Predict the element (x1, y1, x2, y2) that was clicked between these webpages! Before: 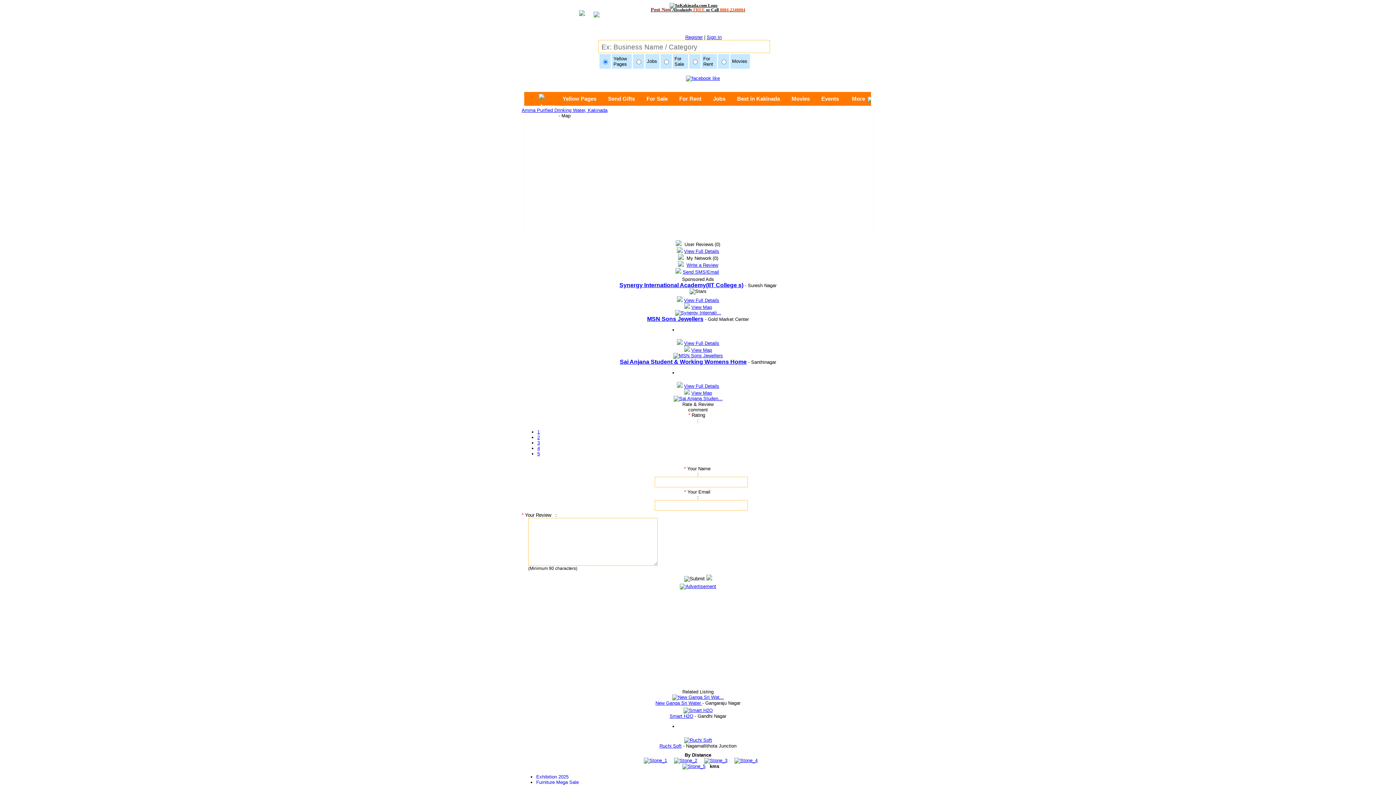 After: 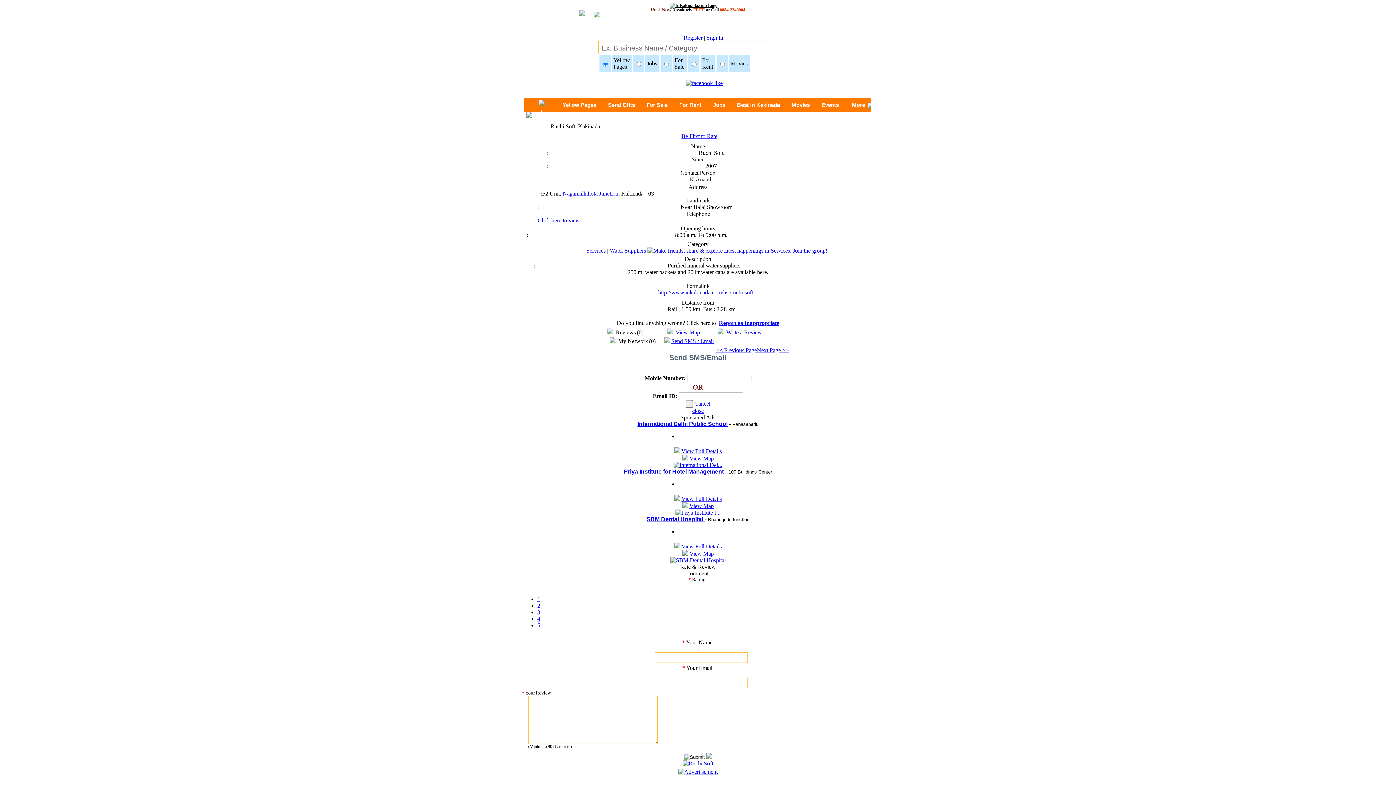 Action: bbox: (684, 737, 712, 743)